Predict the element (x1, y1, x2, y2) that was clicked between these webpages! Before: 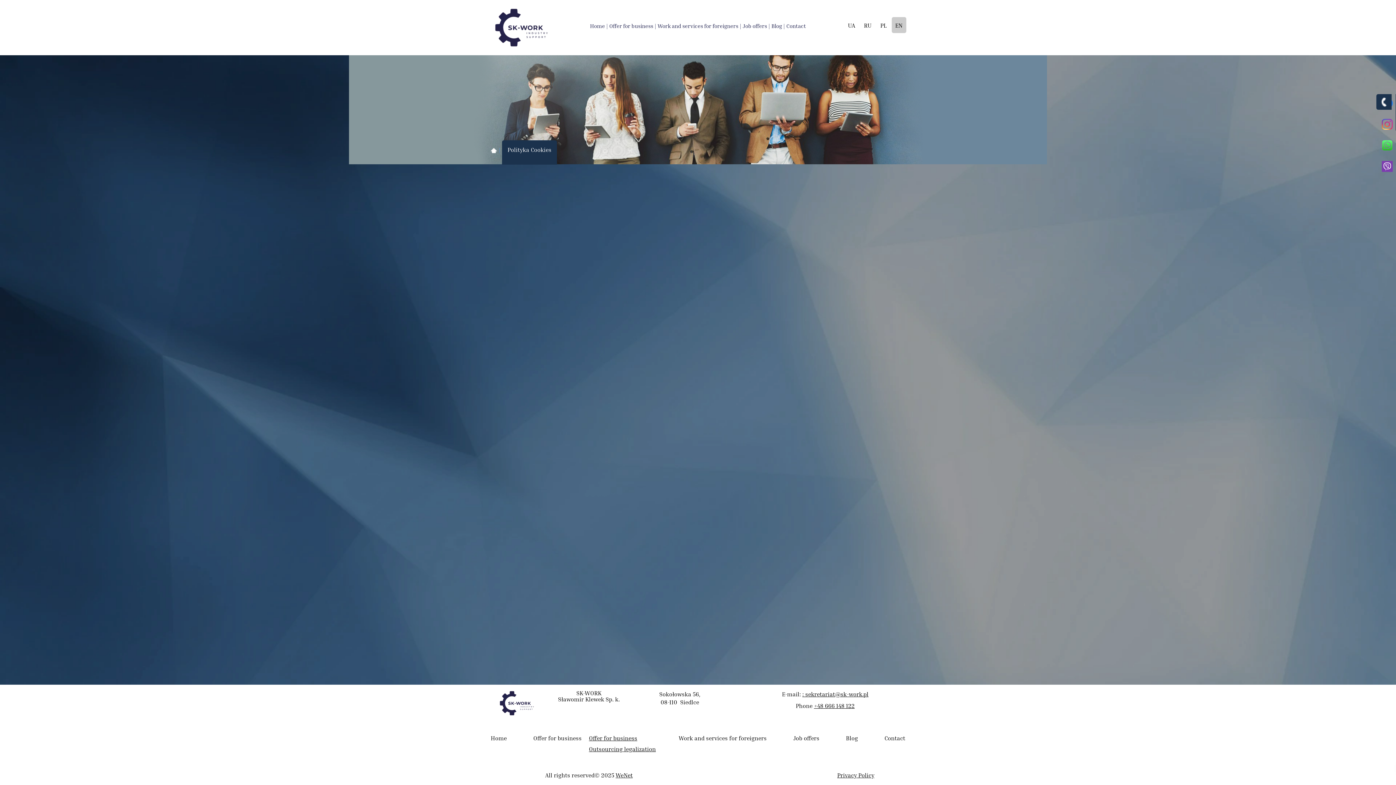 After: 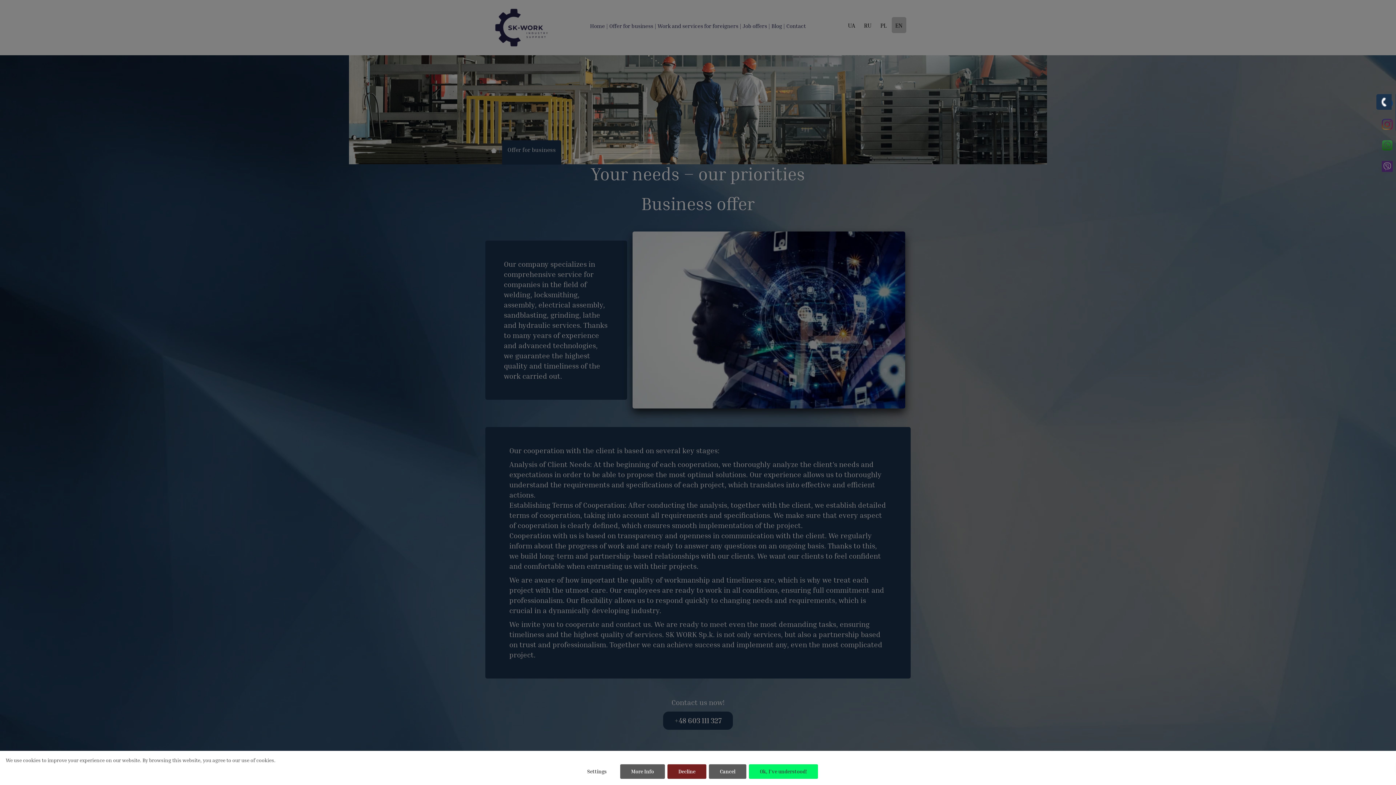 Action: label: Offer for business bbox: (529, 731, 585, 764)